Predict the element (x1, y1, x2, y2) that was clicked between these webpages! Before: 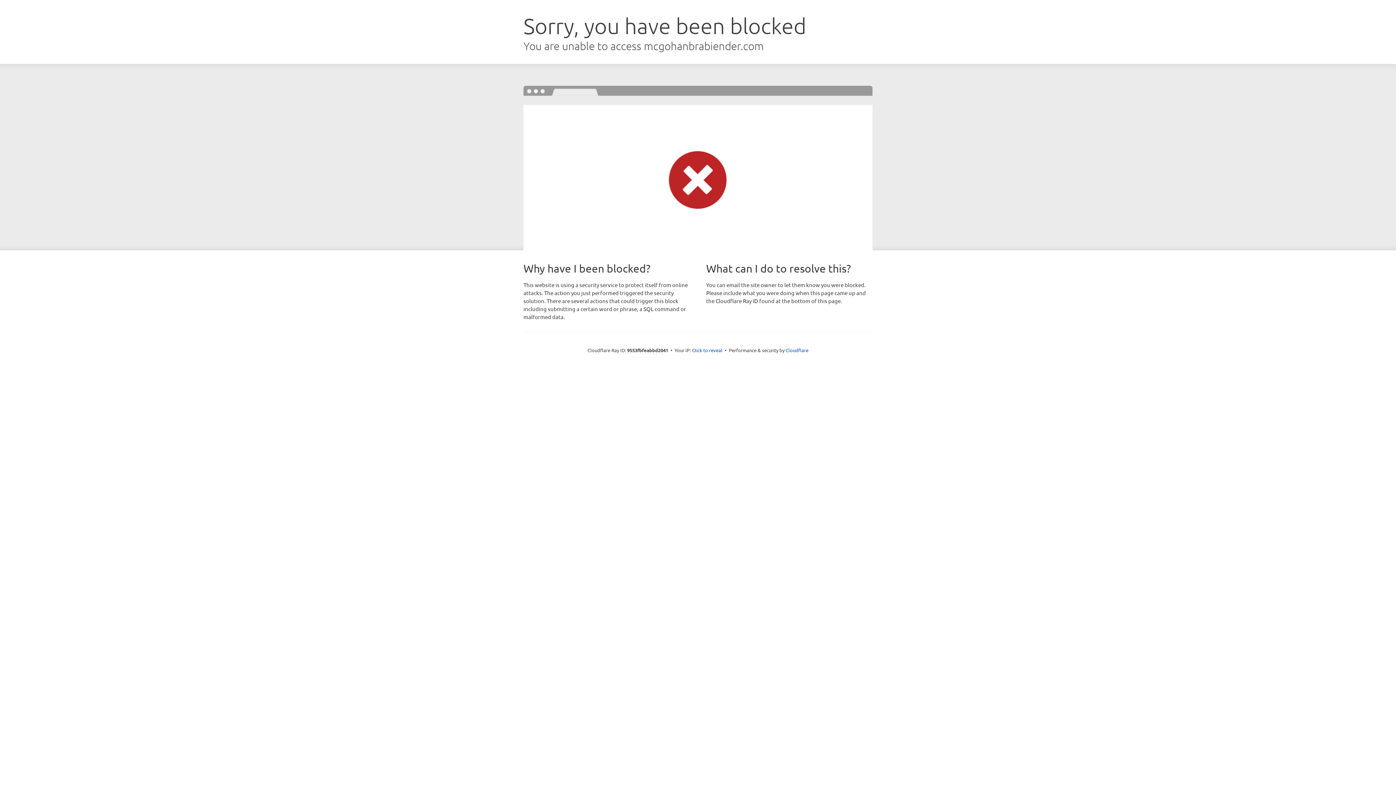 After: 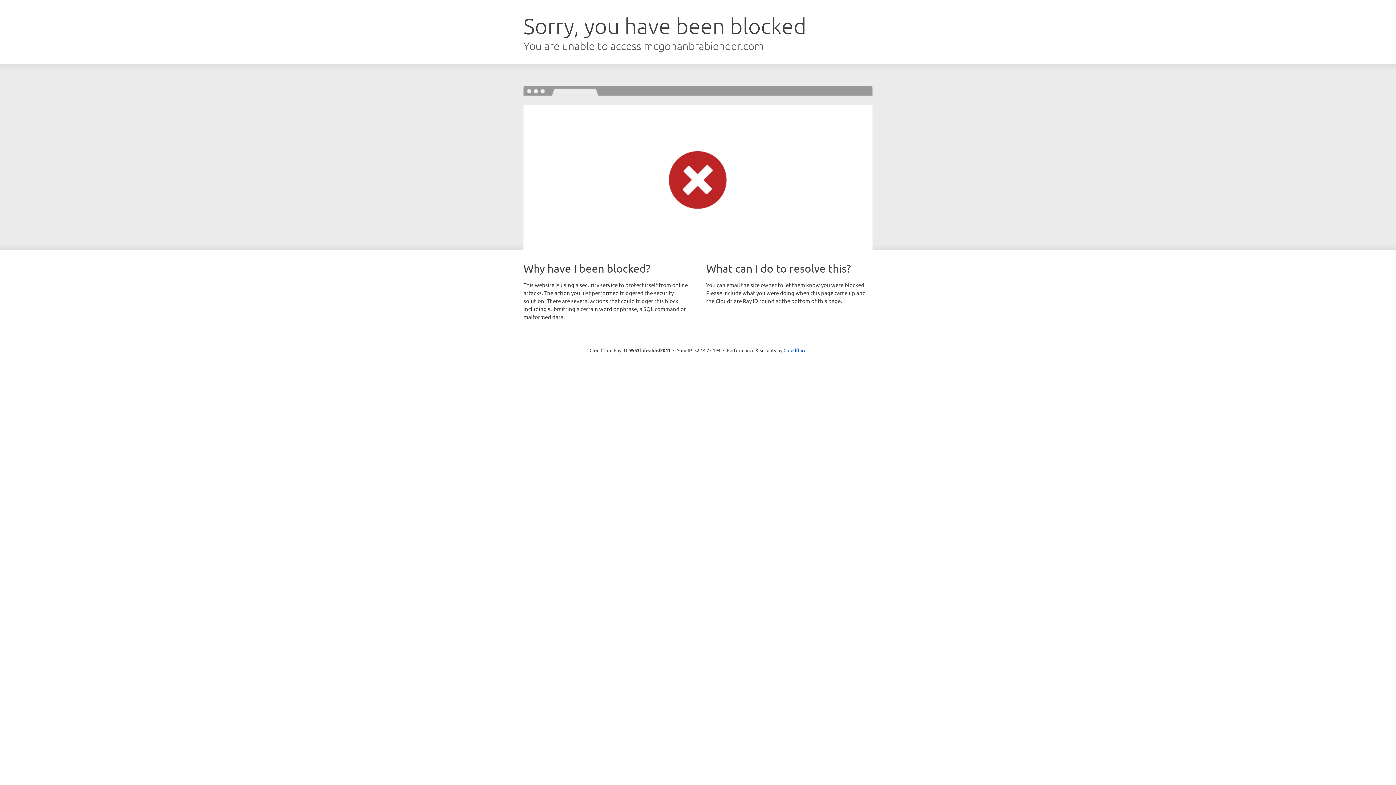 Action: label: Click to reveal bbox: (692, 346, 722, 353)